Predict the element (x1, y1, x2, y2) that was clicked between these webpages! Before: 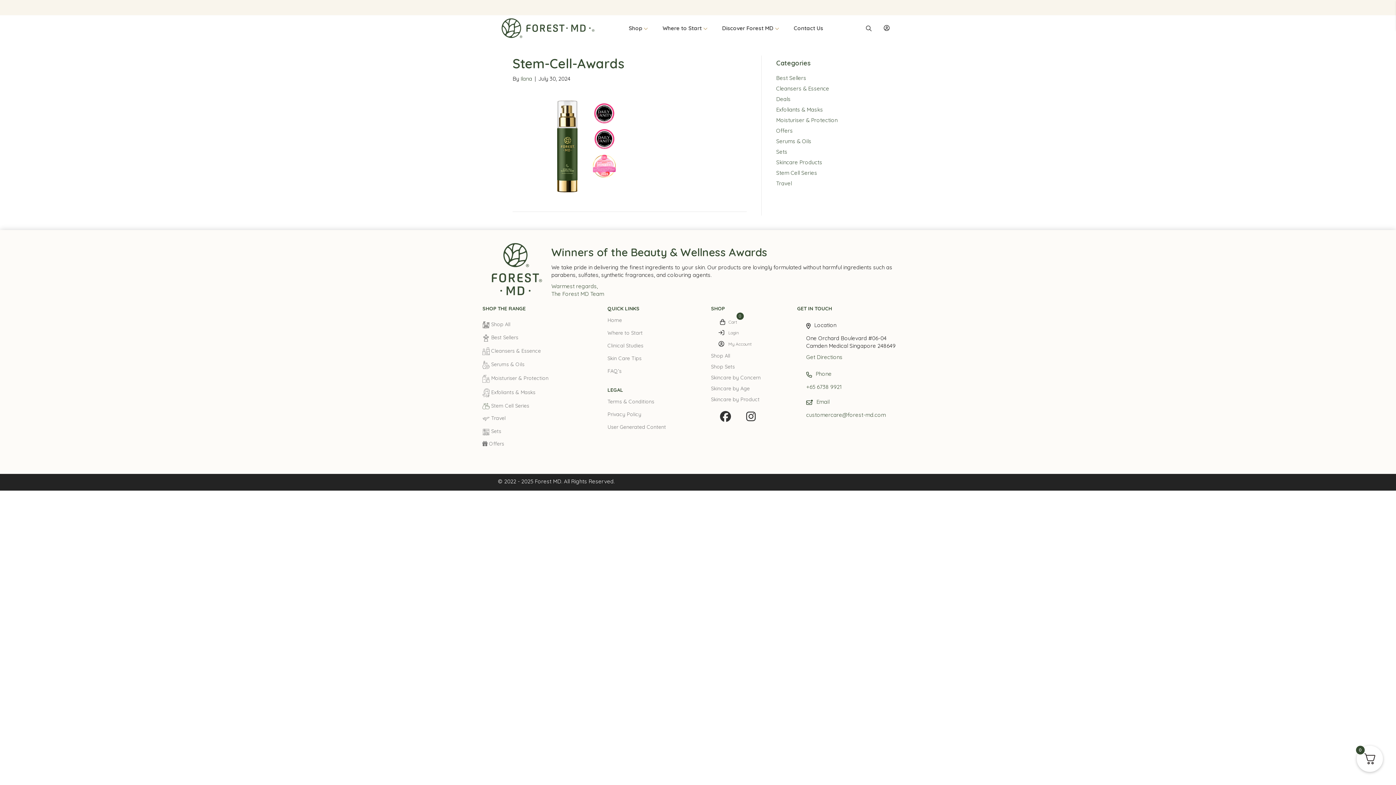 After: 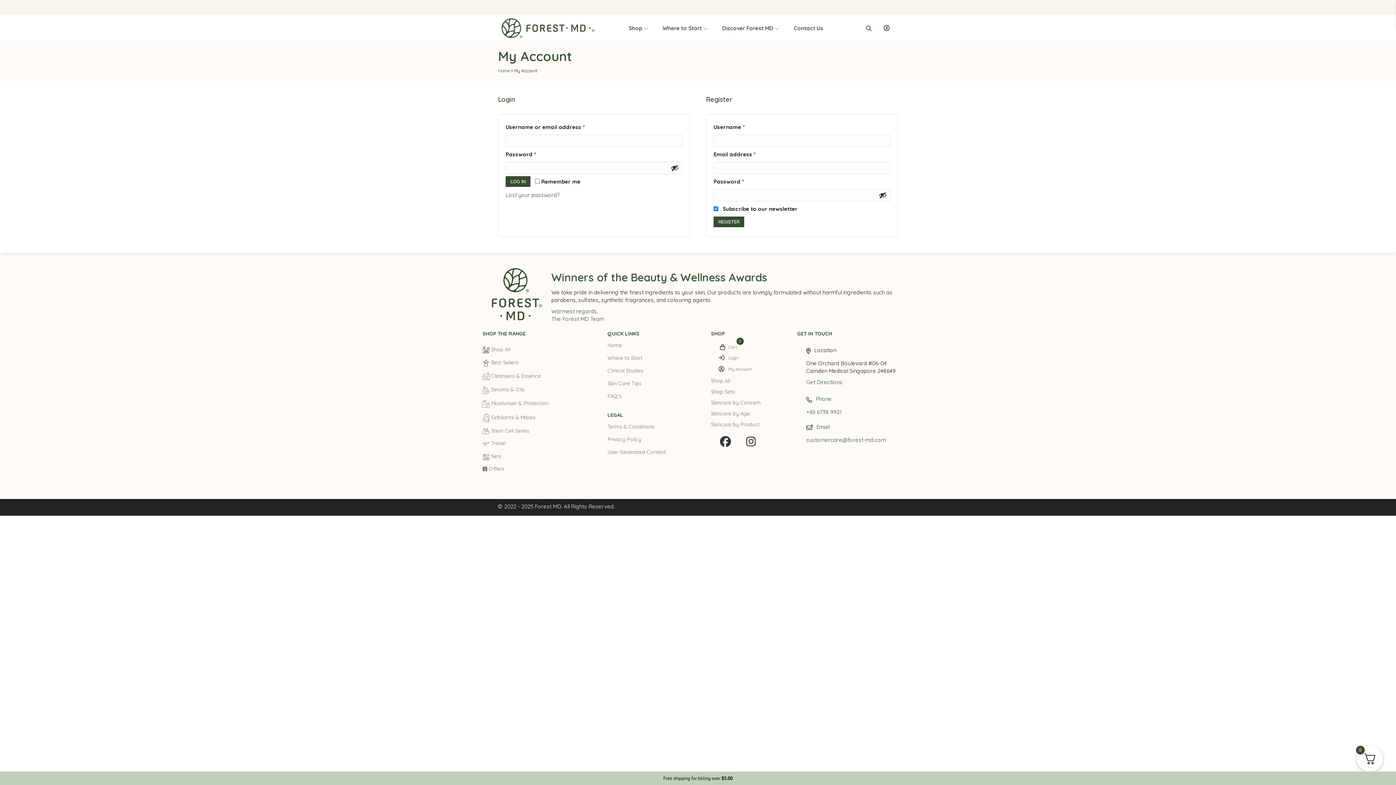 Action: bbox: (711, 327, 797, 338) label:  Login